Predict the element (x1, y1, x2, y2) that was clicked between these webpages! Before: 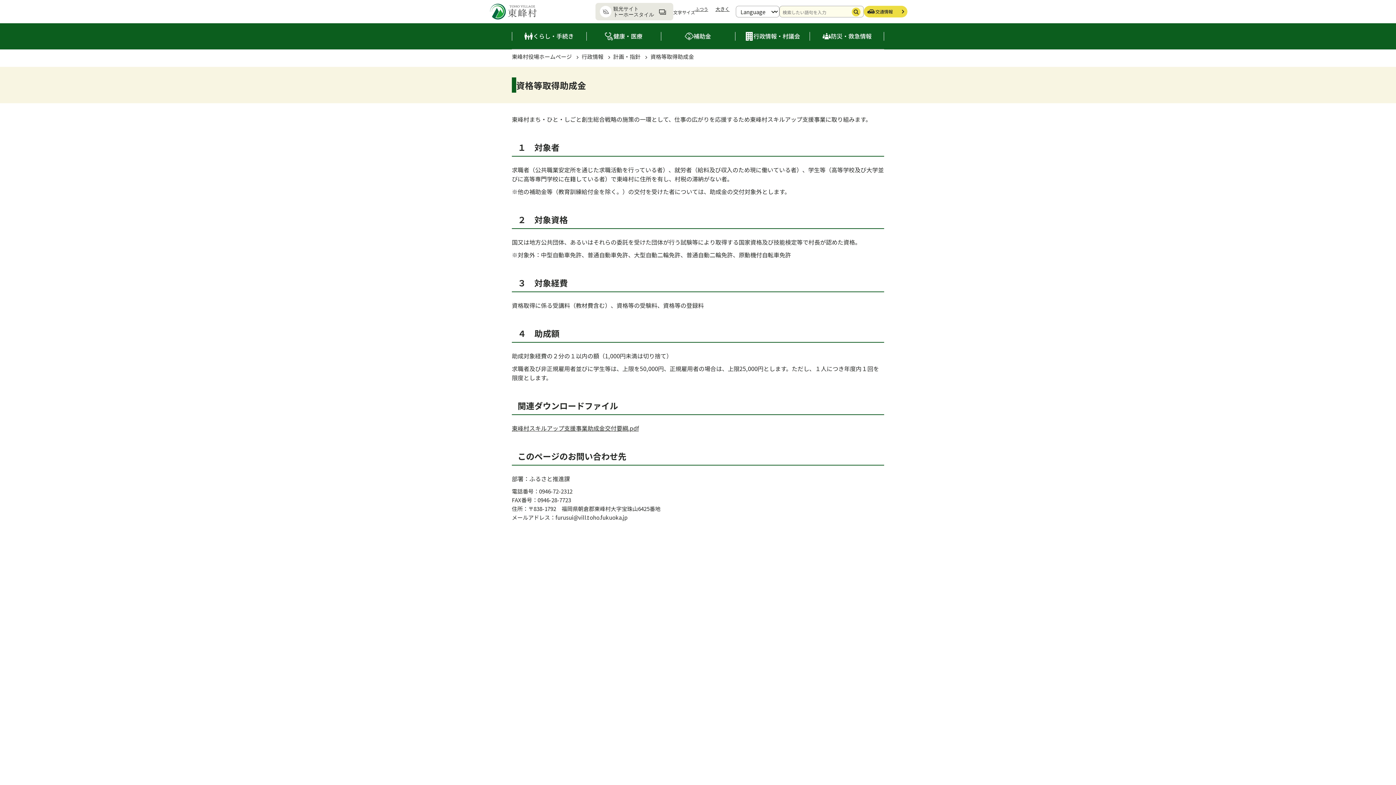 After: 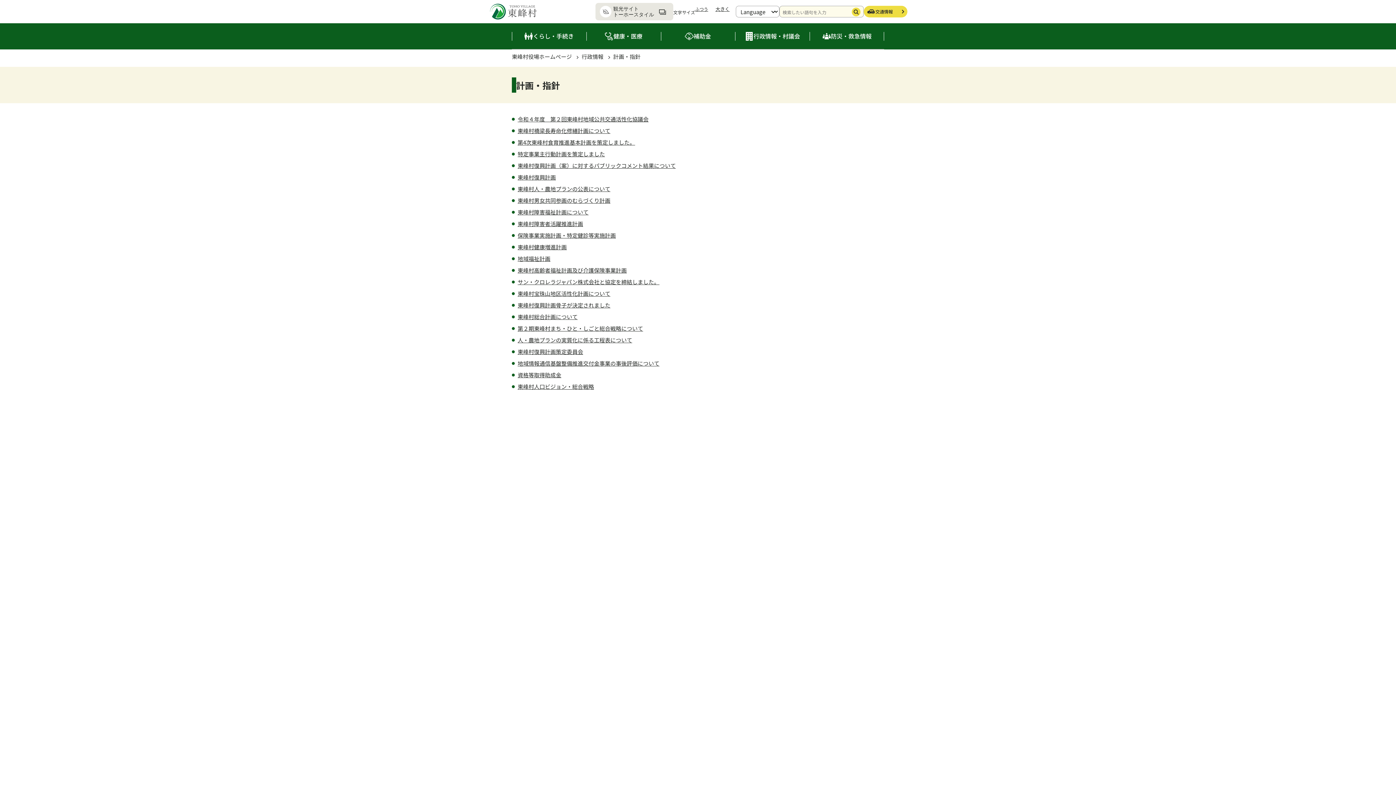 Action: bbox: (613, 52, 640, 60) label: 計画・指針